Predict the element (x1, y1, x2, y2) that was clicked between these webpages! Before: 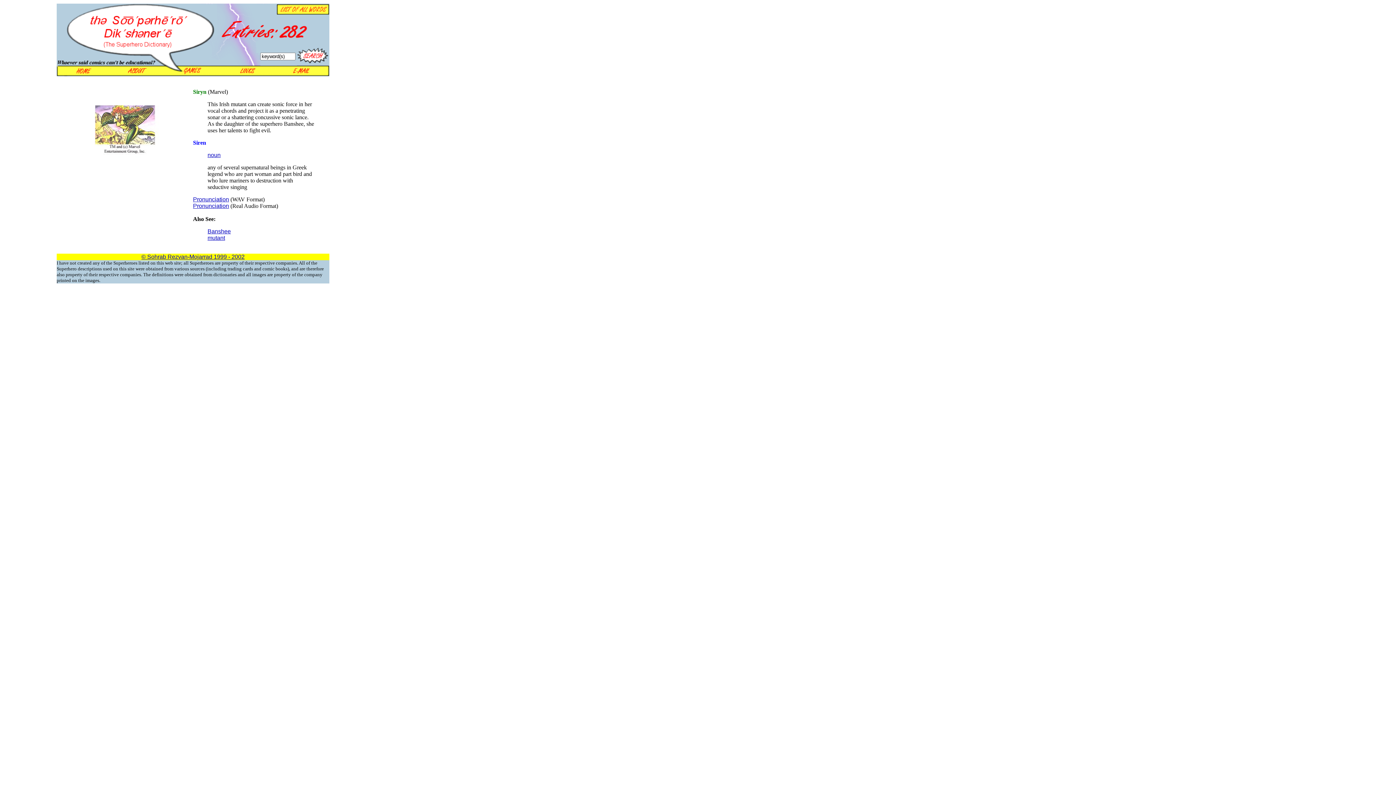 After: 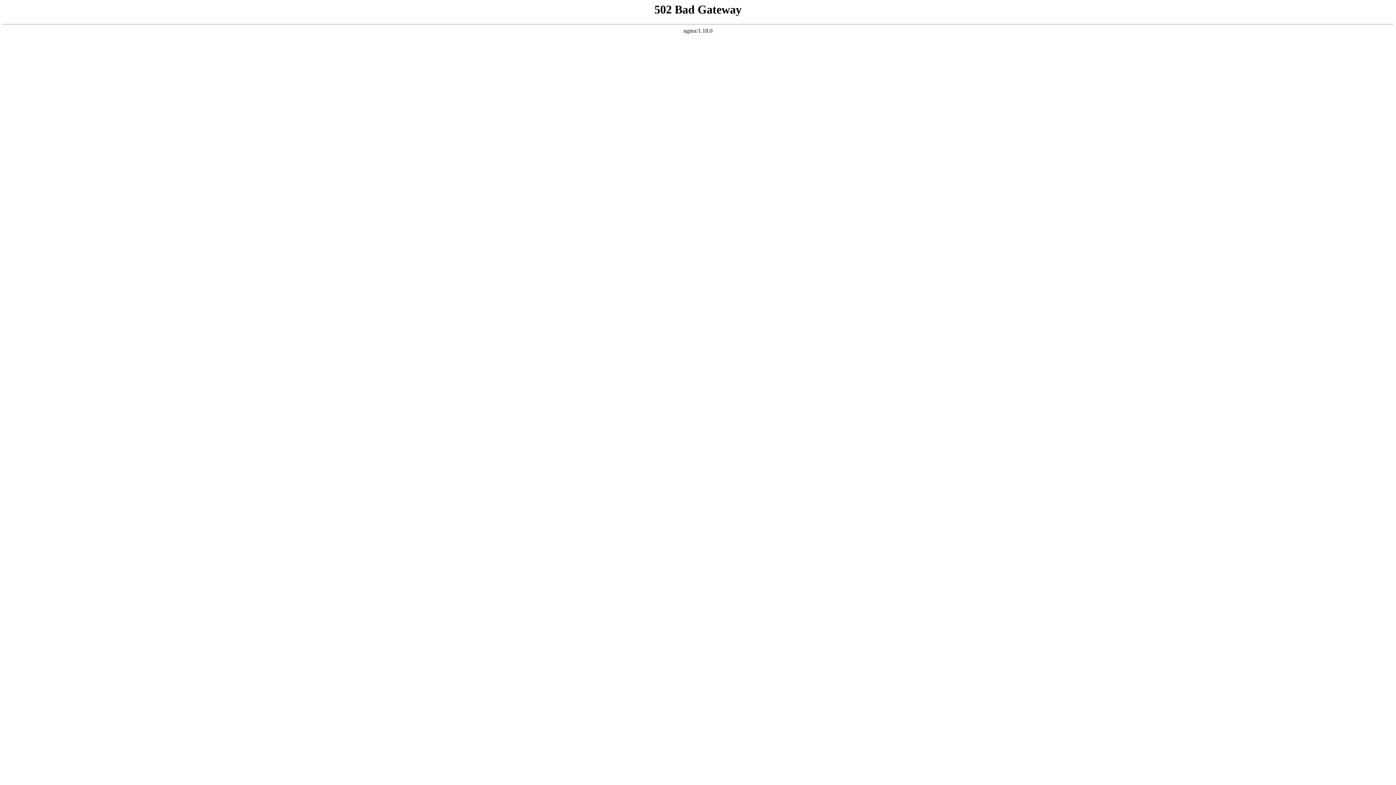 Action: bbox: (219, 71, 273, 77)